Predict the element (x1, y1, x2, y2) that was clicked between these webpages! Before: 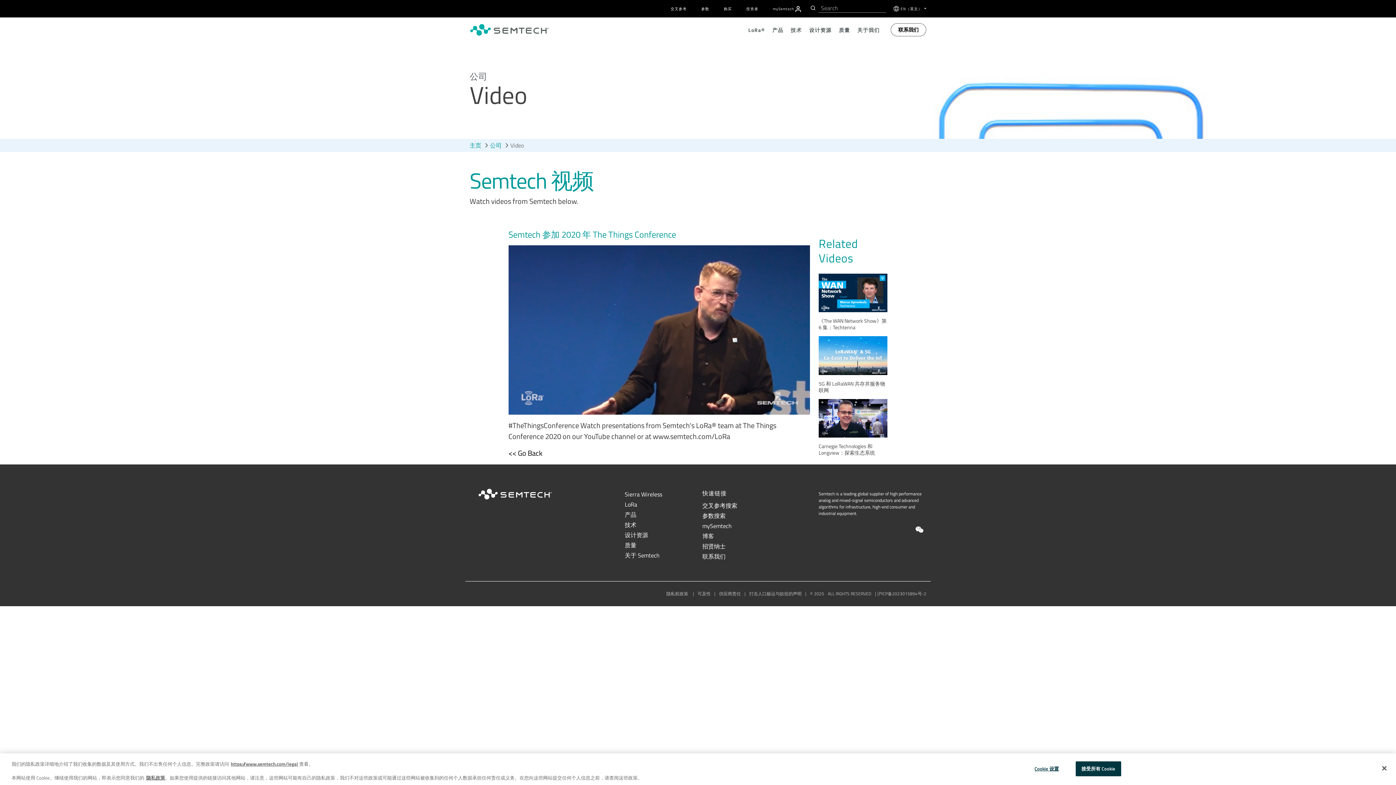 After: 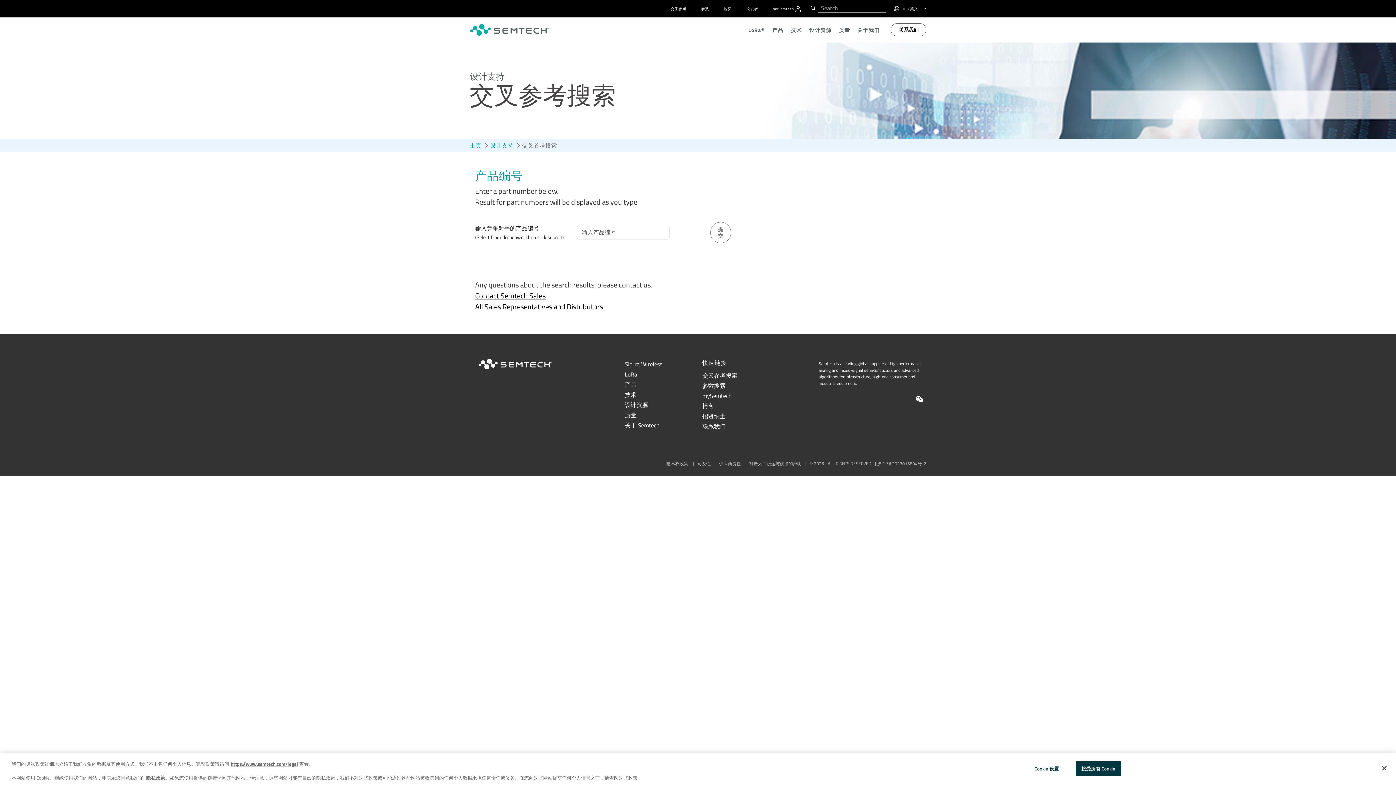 Action: bbox: (702, 501, 737, 510) label: 交叉参考搜索